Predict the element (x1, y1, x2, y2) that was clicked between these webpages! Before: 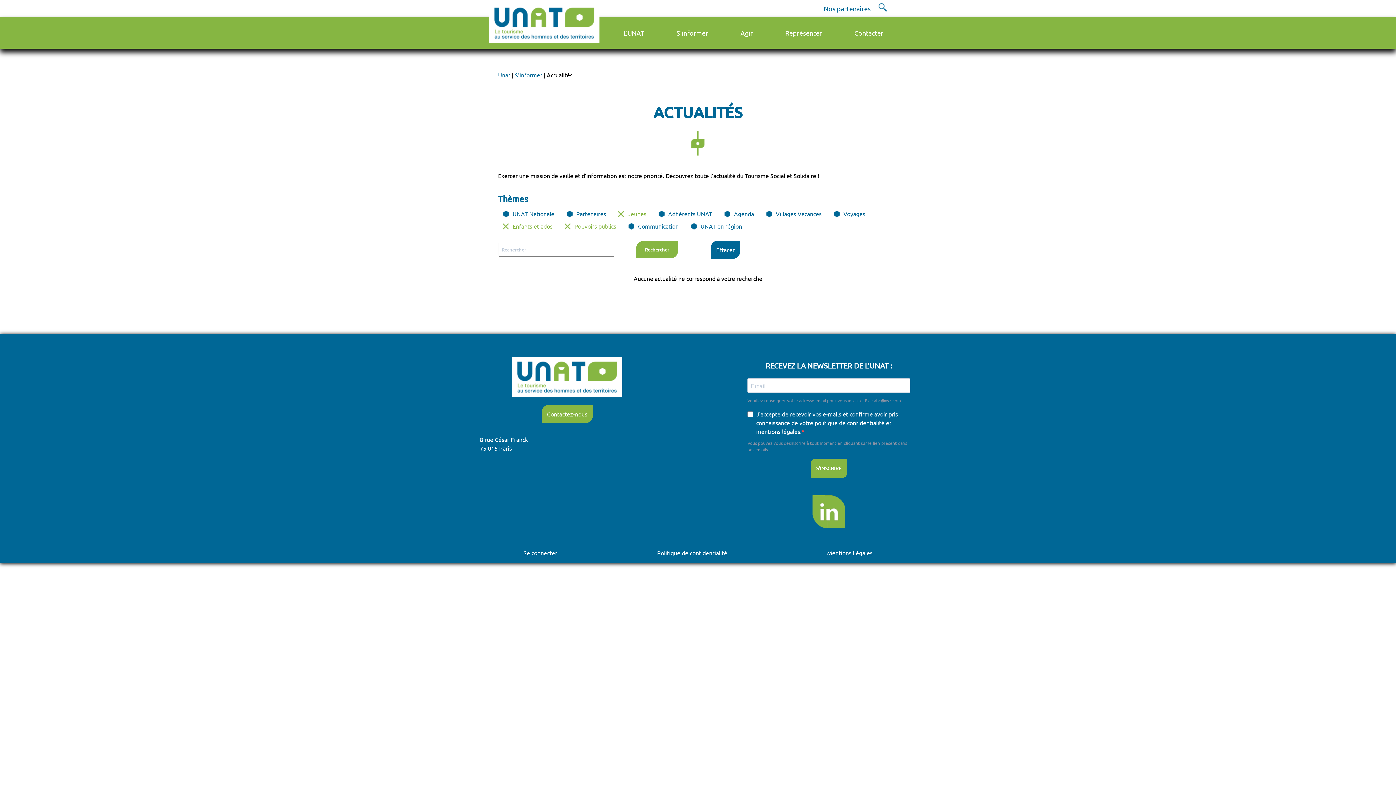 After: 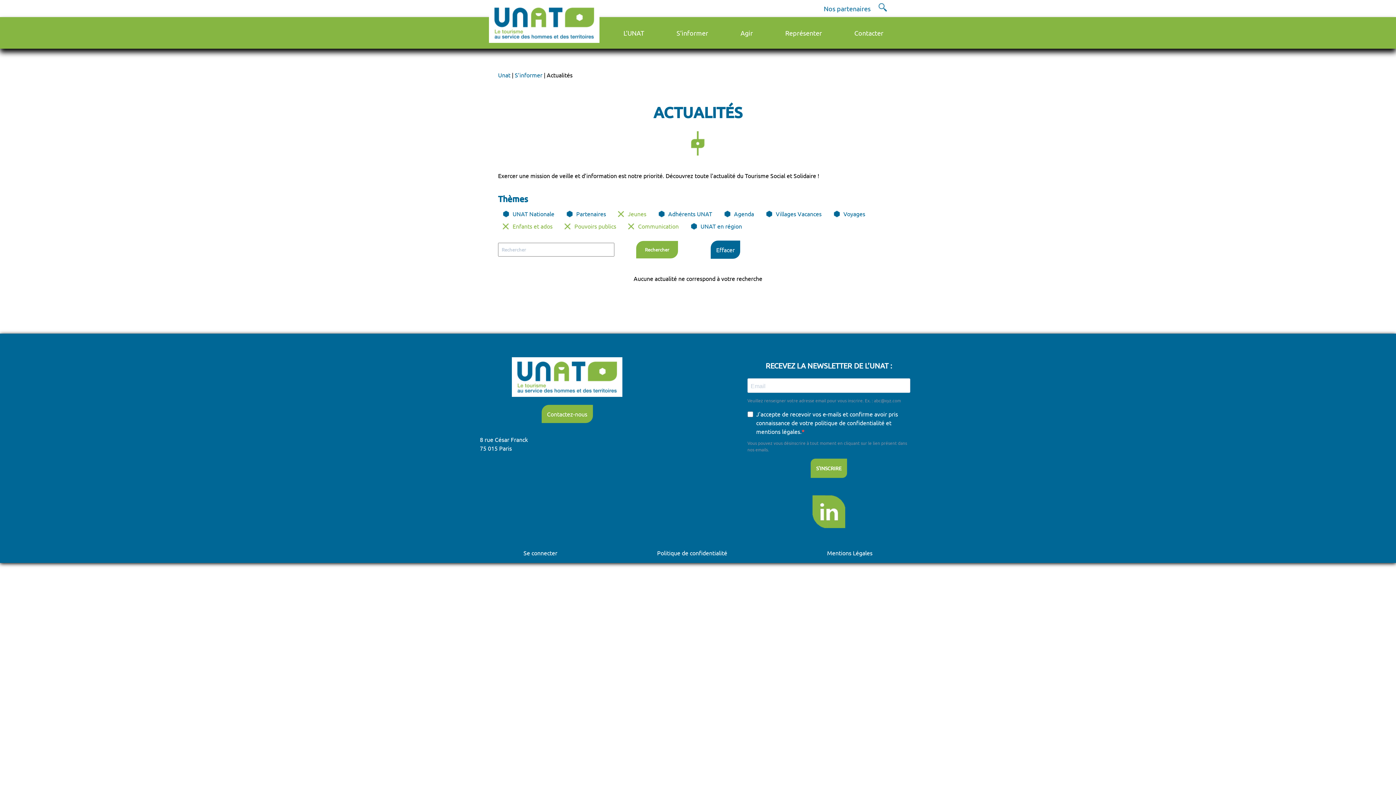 Action: bbox: (638, 222, 678, 229) label: Communication